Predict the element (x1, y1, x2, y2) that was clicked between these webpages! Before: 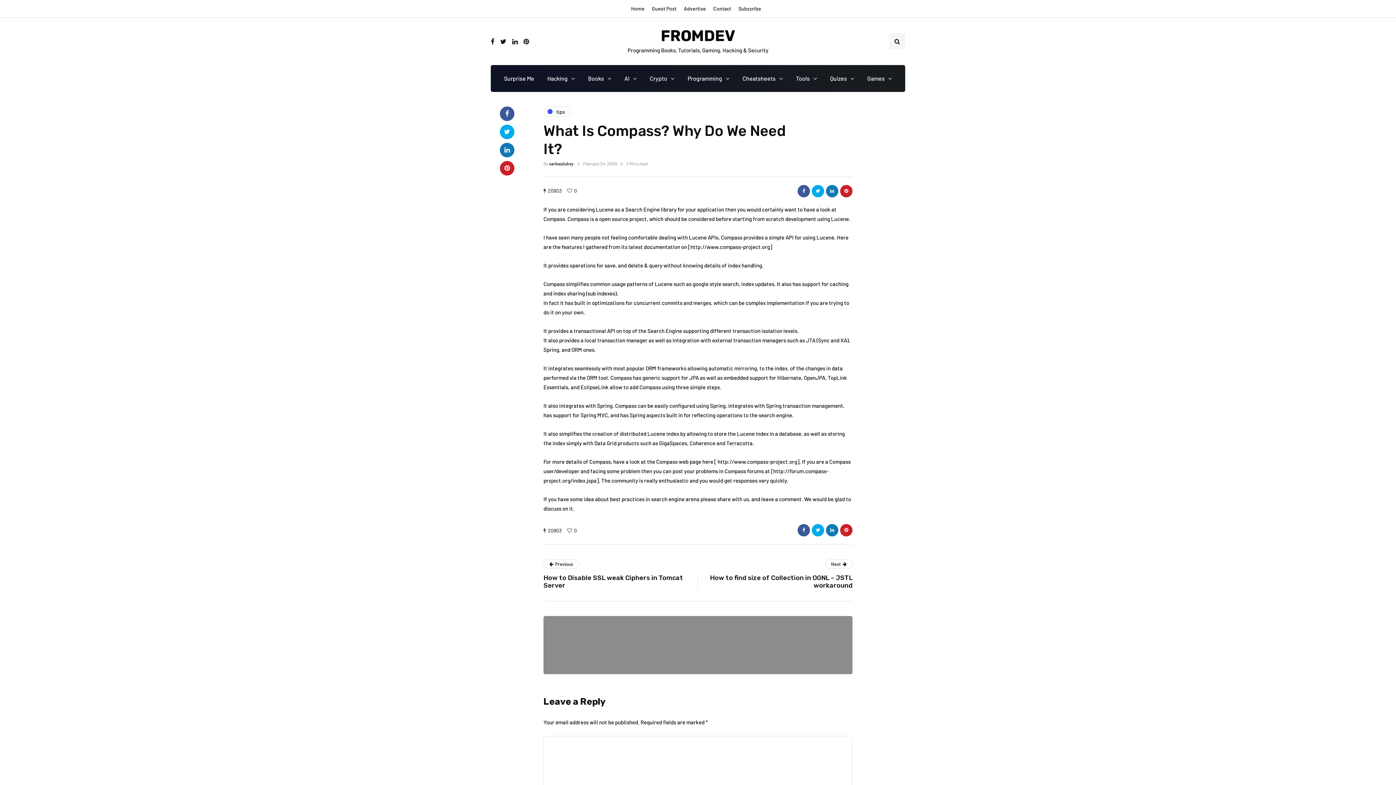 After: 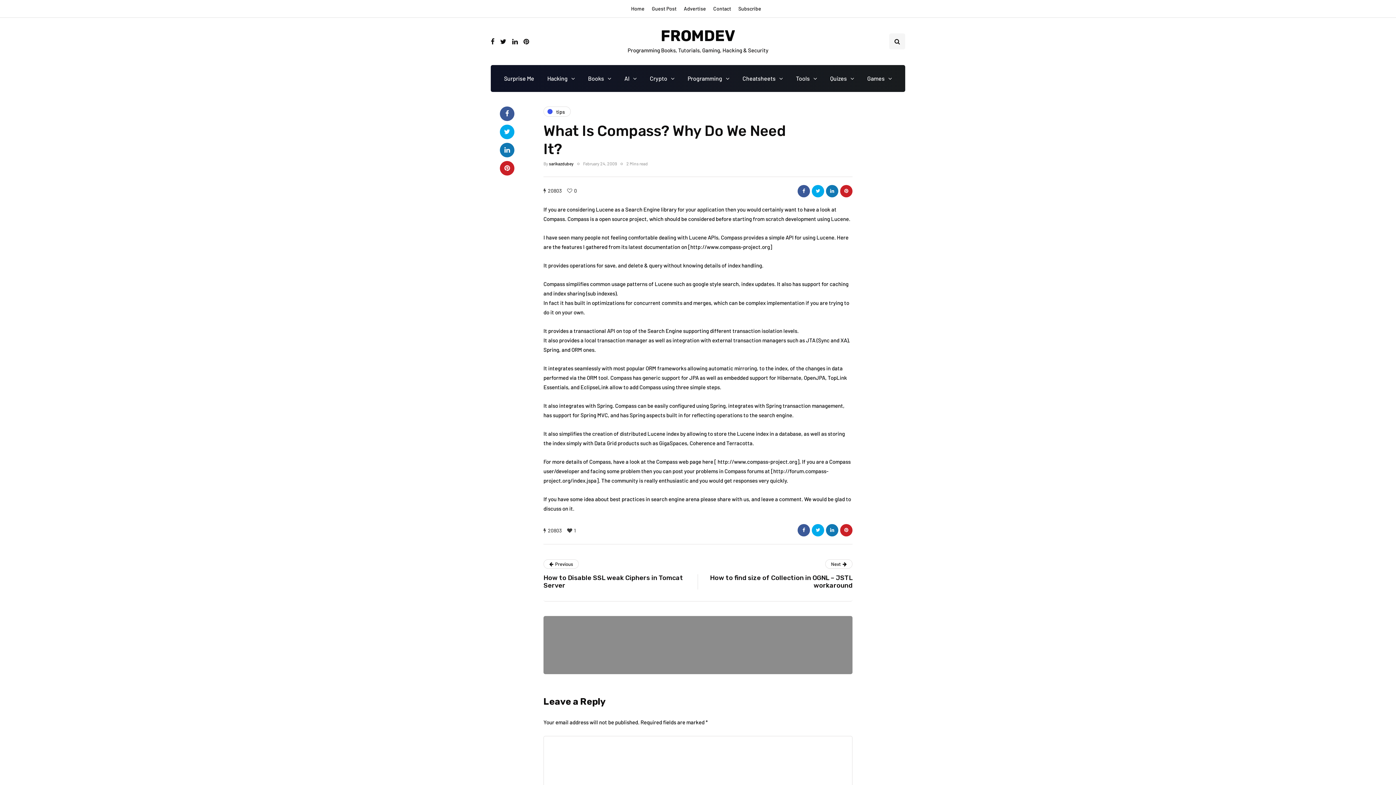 Action: bbox: (567, 527, 574, 533)